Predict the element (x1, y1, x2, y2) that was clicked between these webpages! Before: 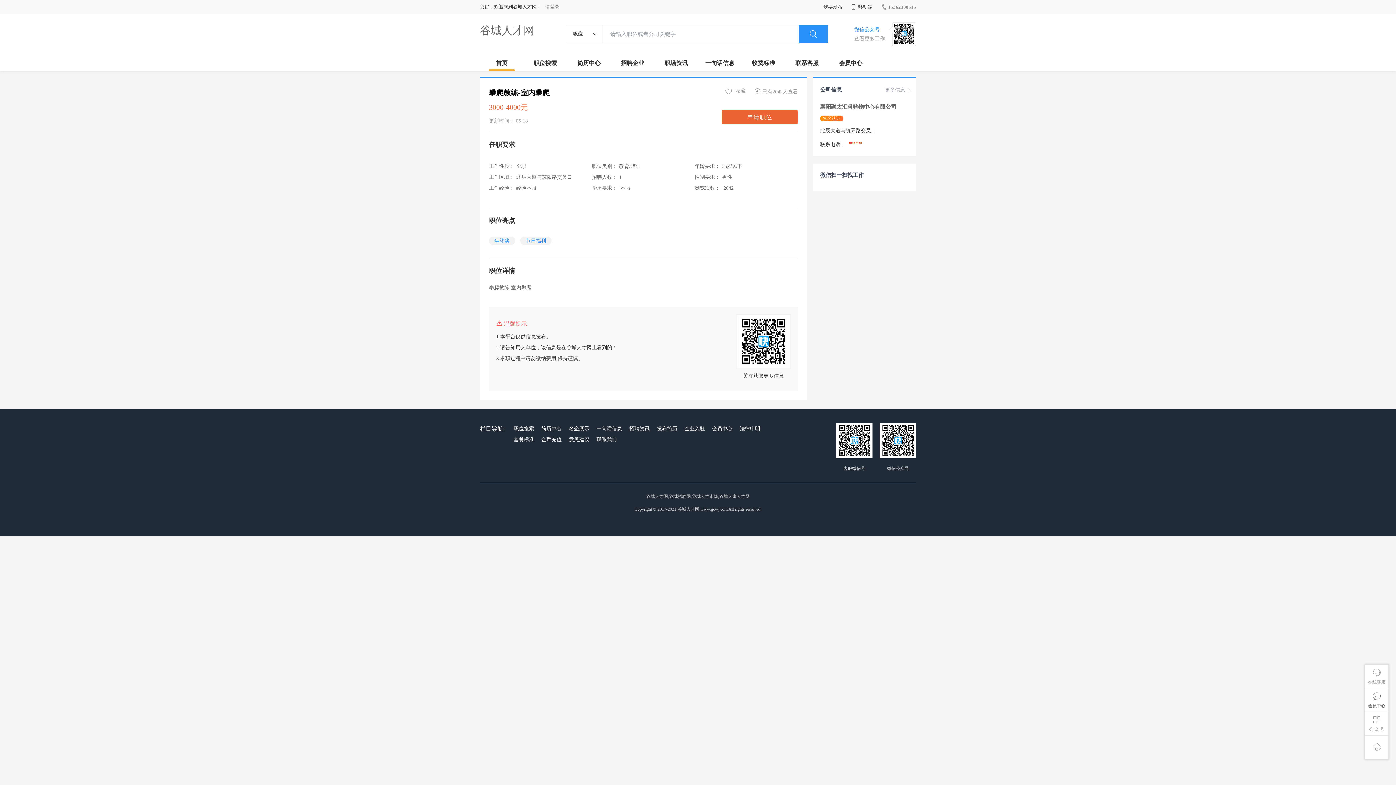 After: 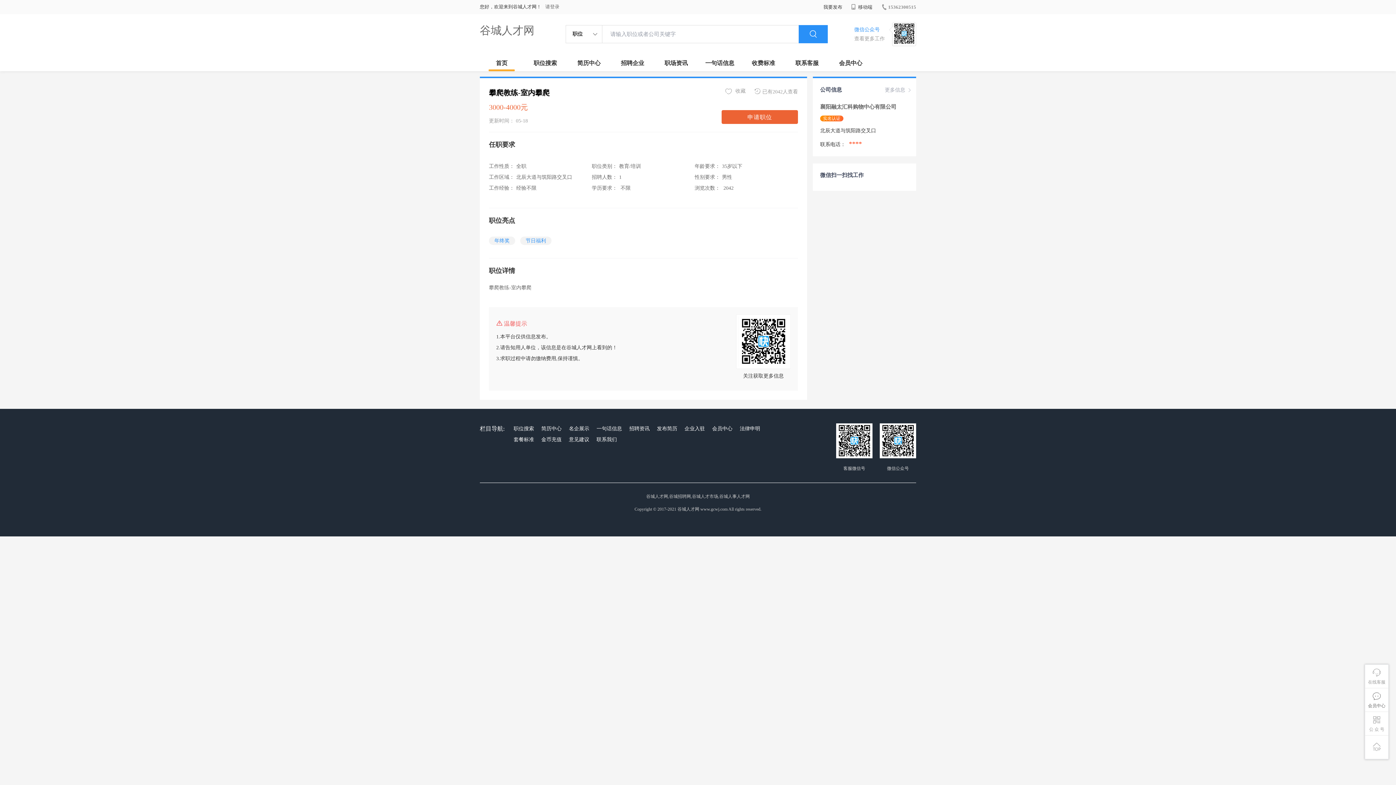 Action: bbox: (881, 4, 916, 9) label: 15362300515